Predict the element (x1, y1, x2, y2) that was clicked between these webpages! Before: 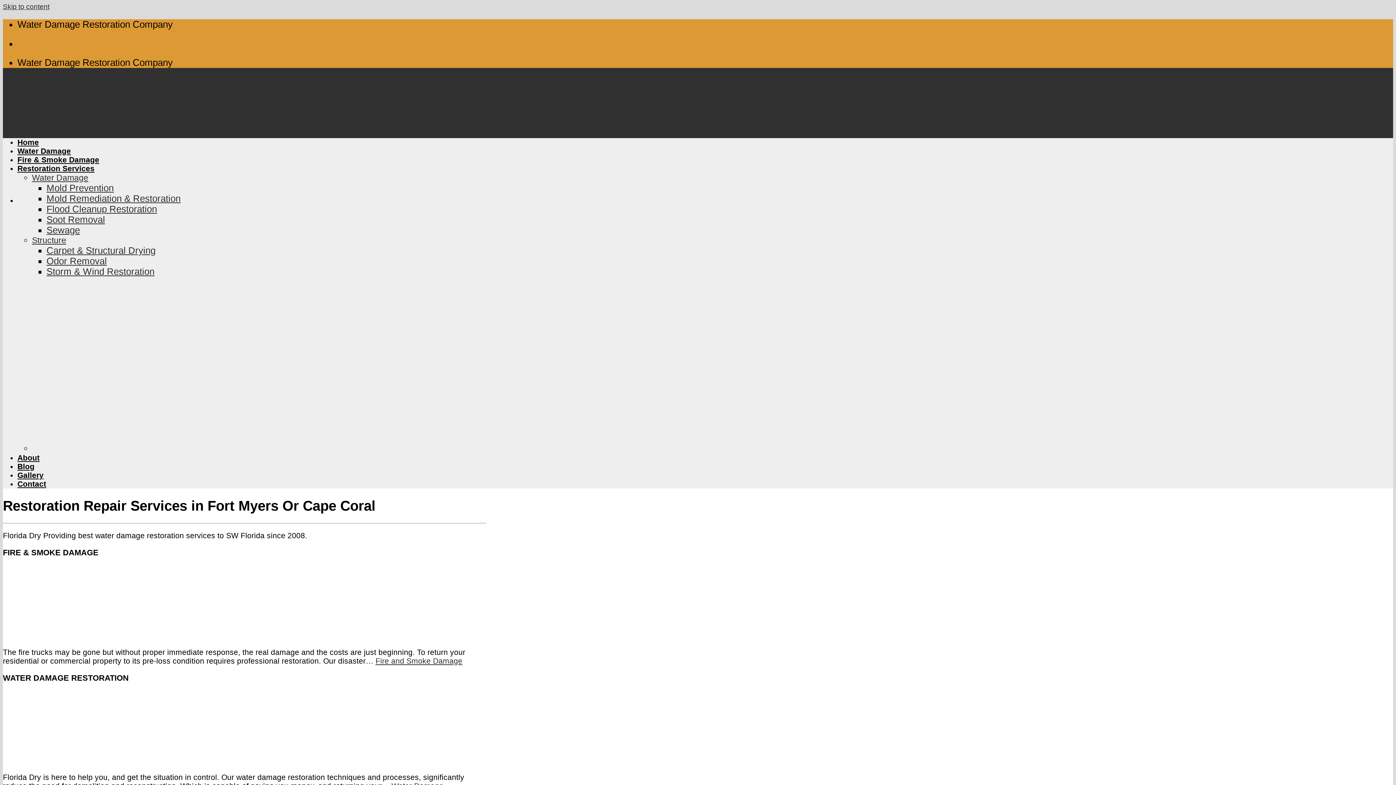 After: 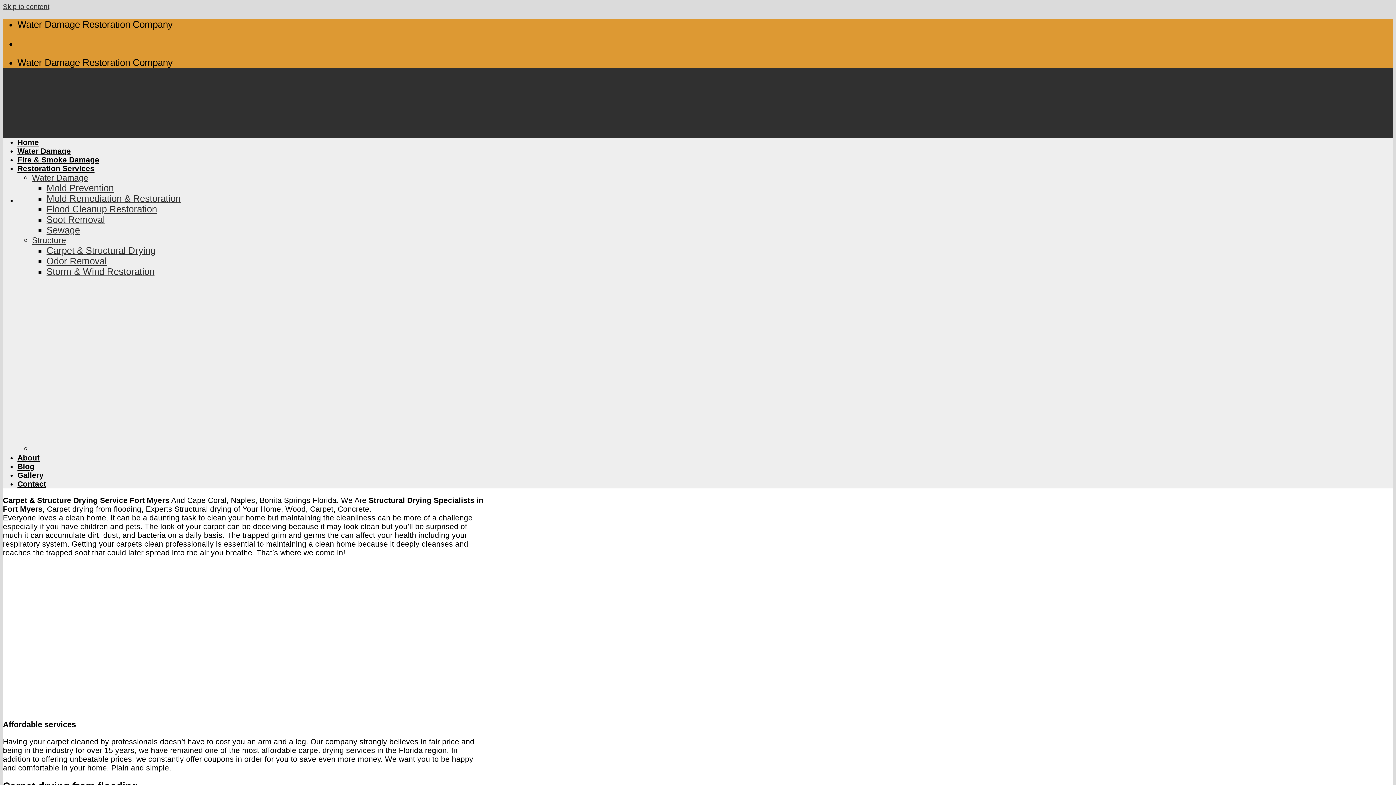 Action: label: Carpet & Structural Drying bbox: (46, 245, 155, 255)